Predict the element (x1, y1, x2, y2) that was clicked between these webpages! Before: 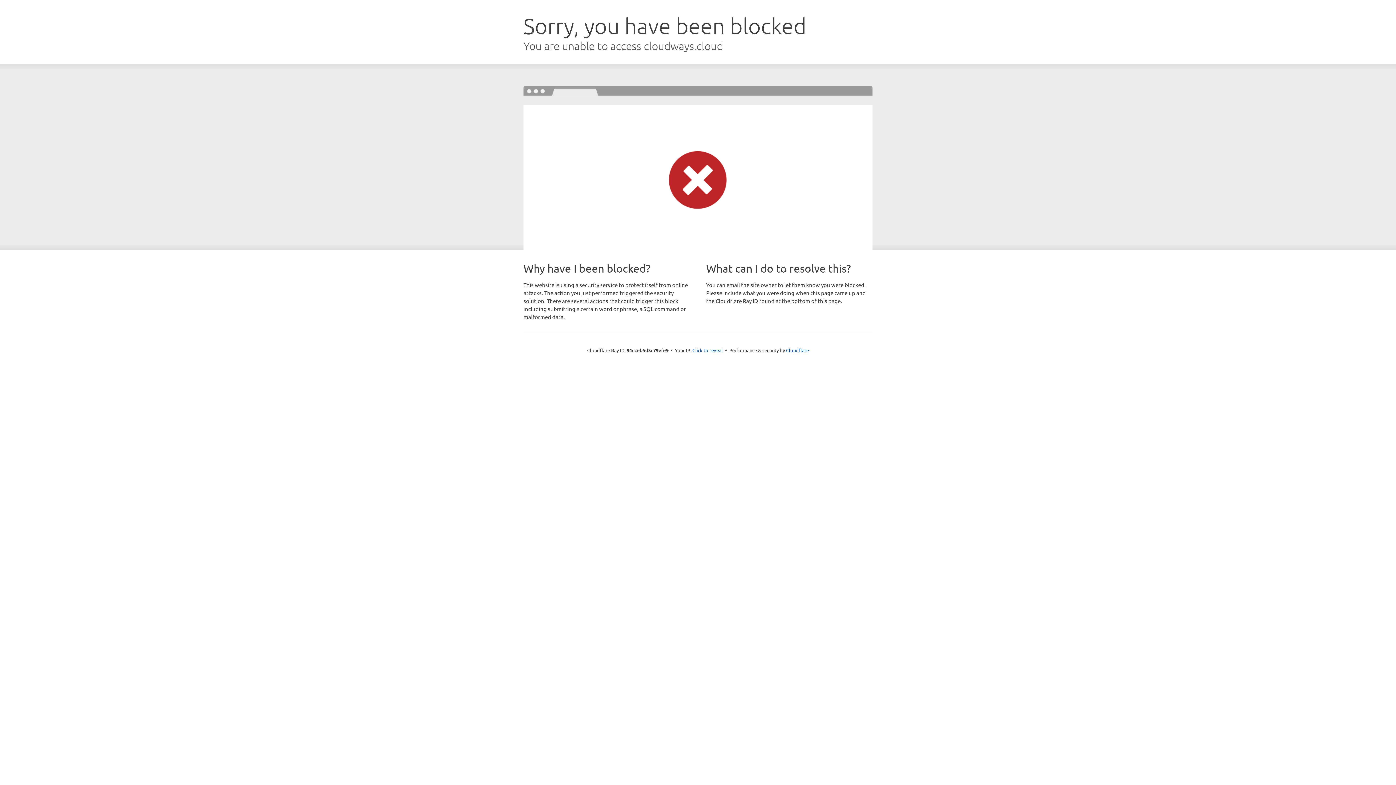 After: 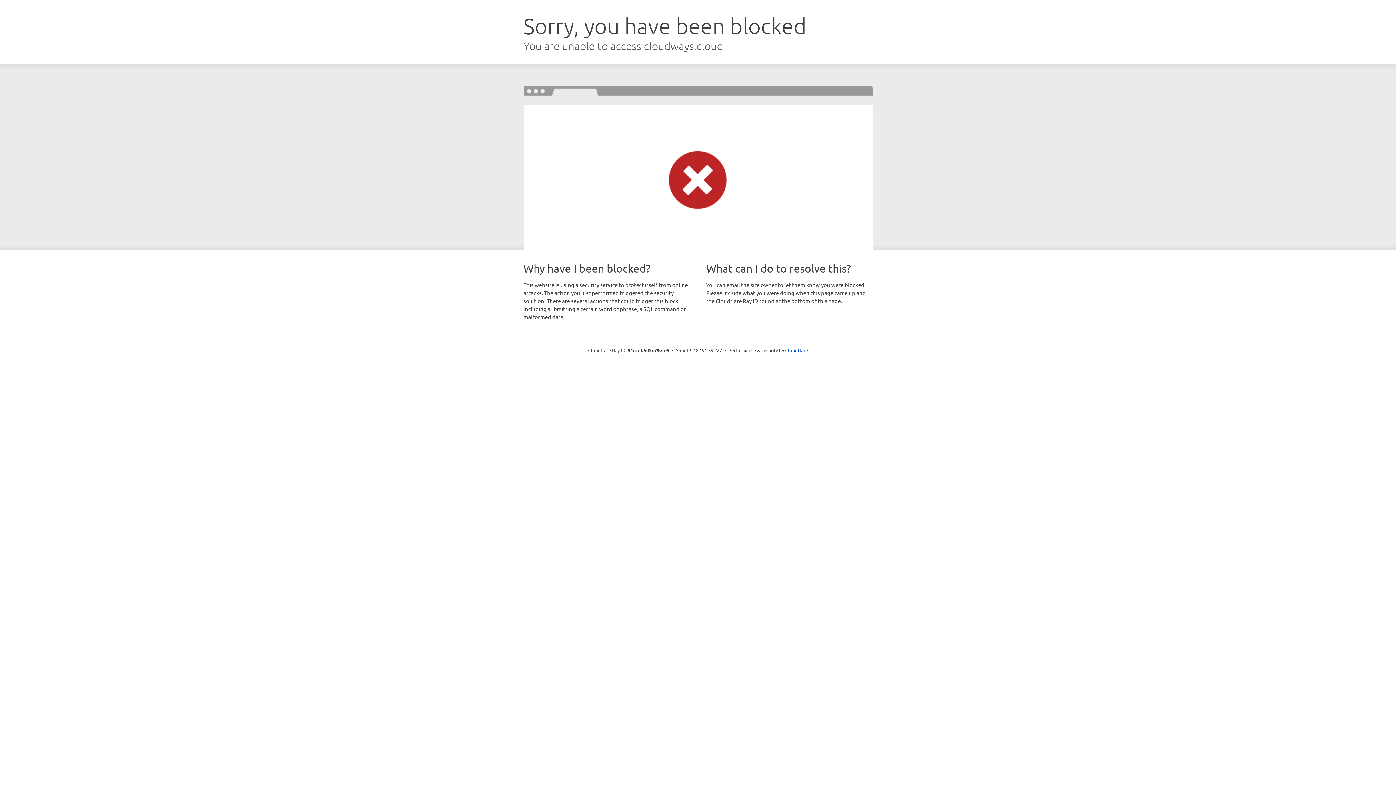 Action: bbox: (692, 346, 723, 353) label: Click to reveal